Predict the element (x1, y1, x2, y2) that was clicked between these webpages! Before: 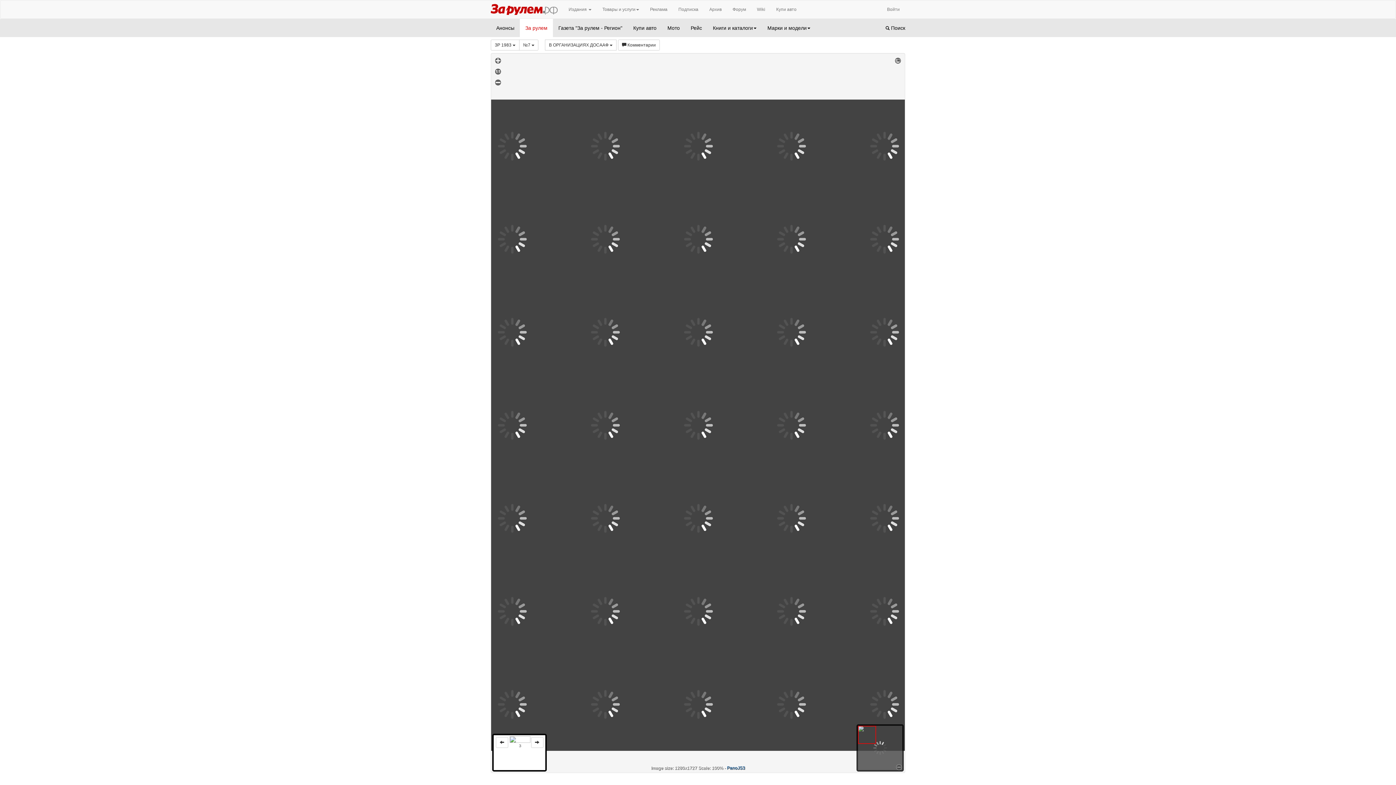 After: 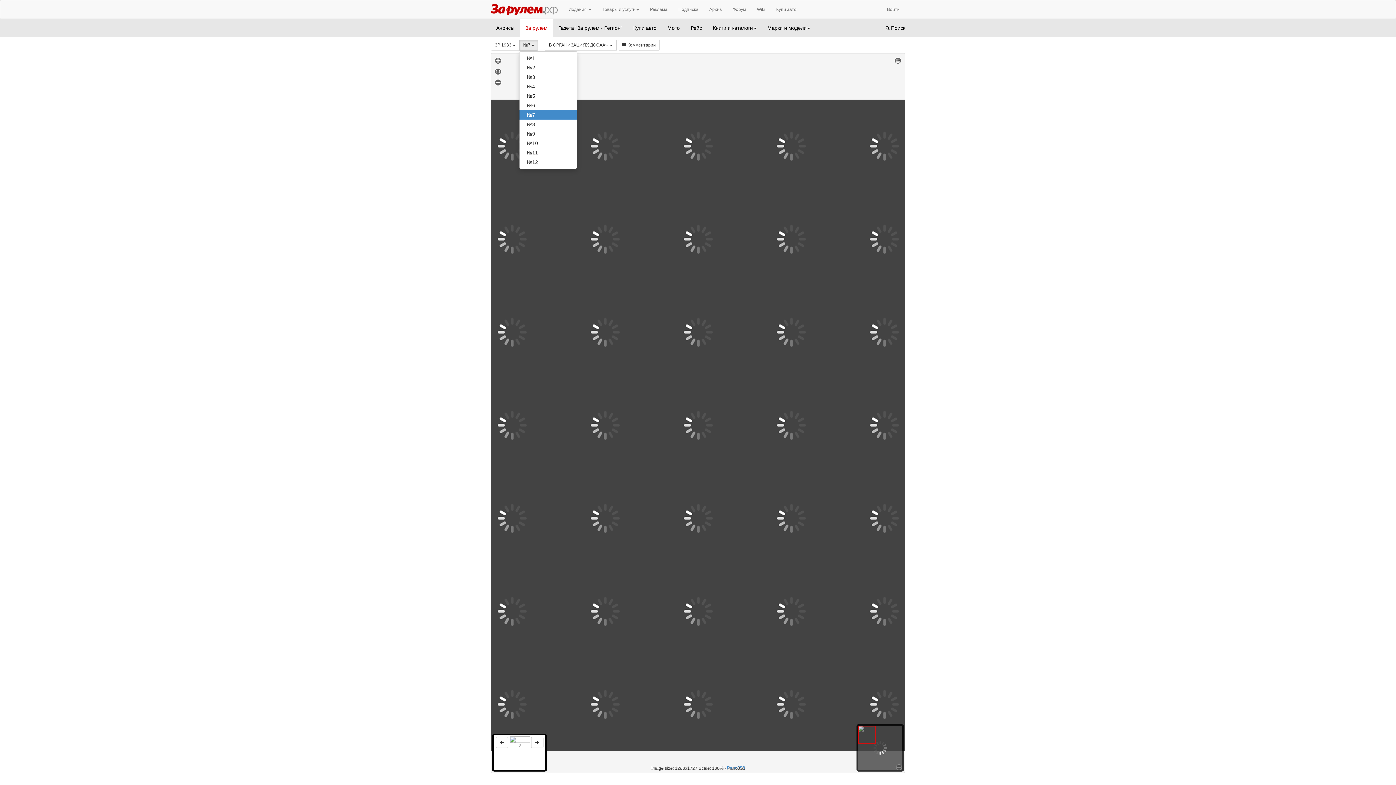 Action: label: №7  bbox: (519, 39, 538, 50)